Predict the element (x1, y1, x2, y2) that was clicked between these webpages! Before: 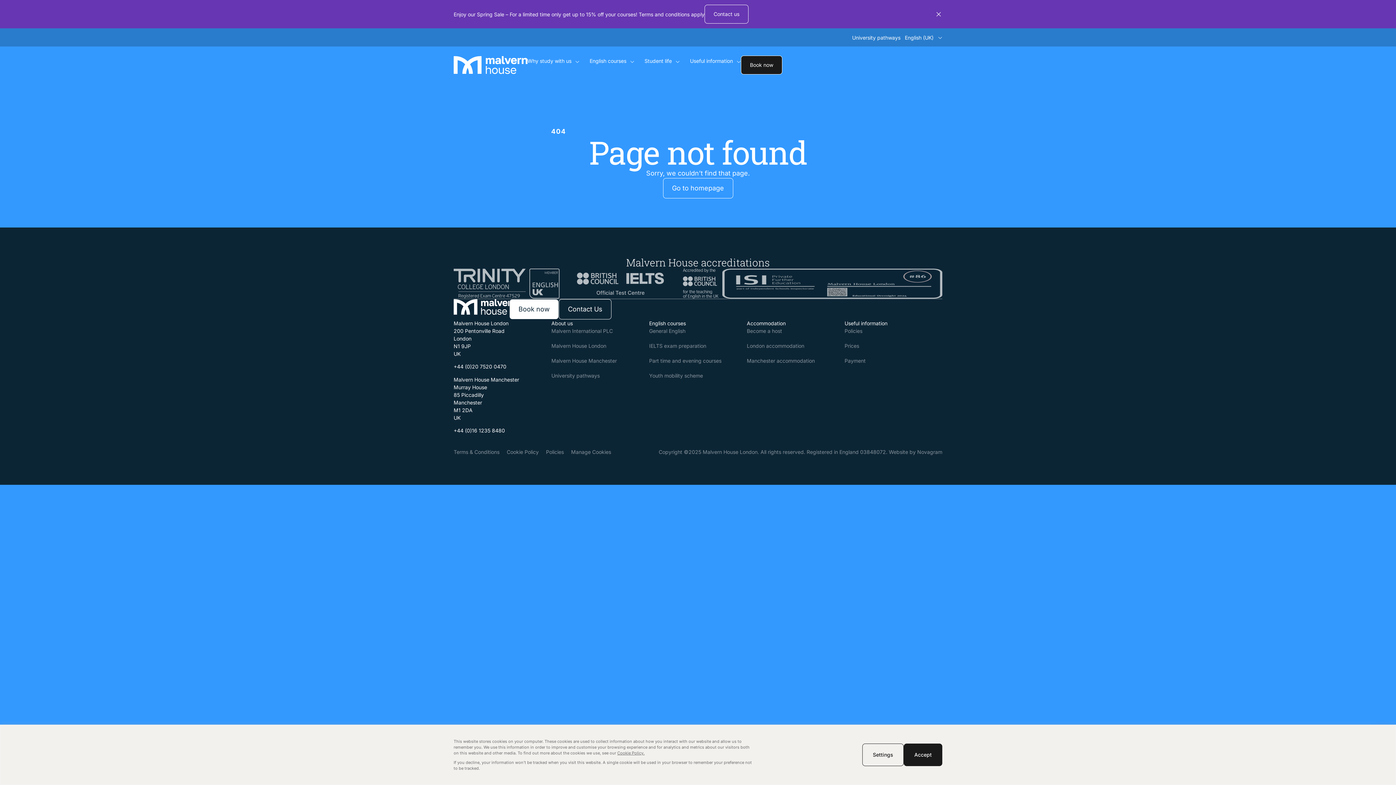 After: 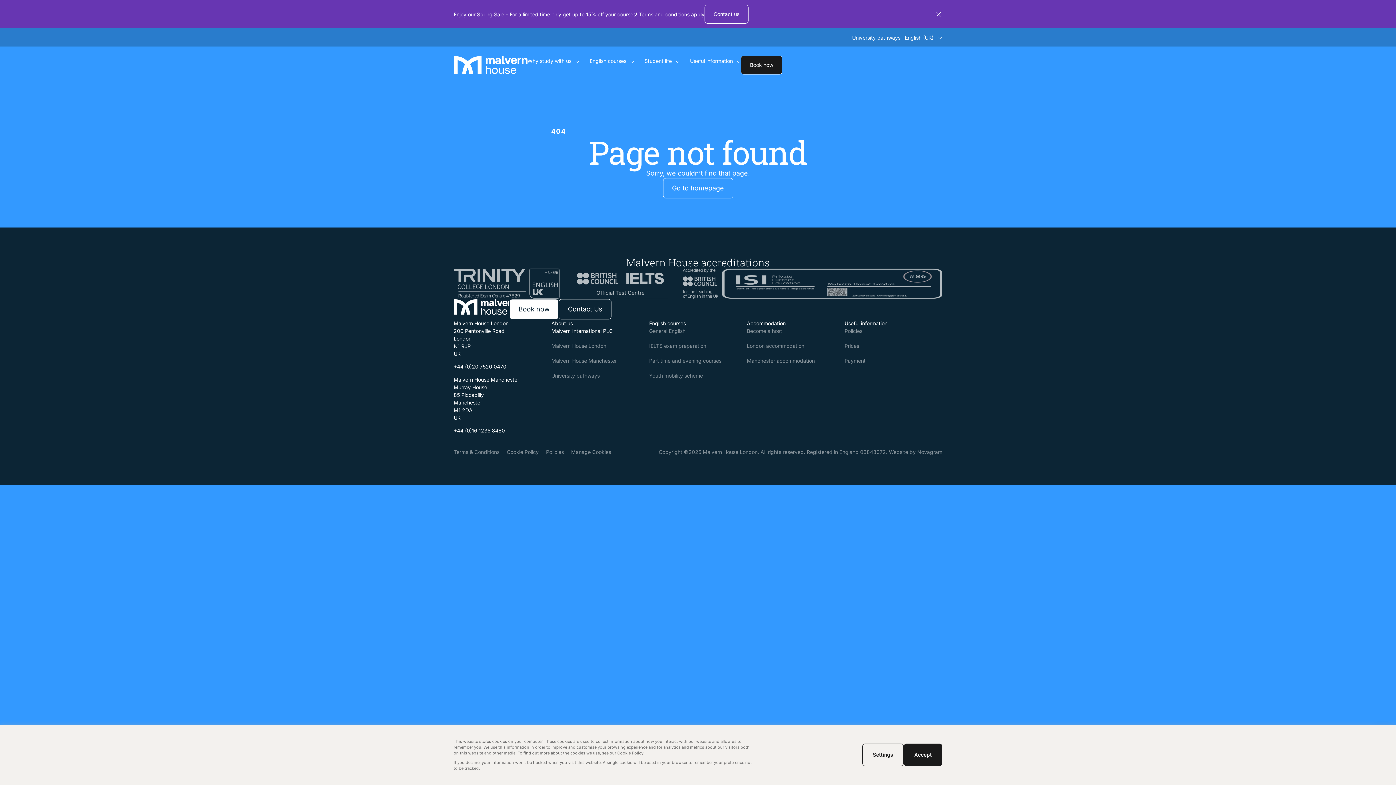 Action: label: Malvern International PLC bbox: (551, 327, 617, 334)